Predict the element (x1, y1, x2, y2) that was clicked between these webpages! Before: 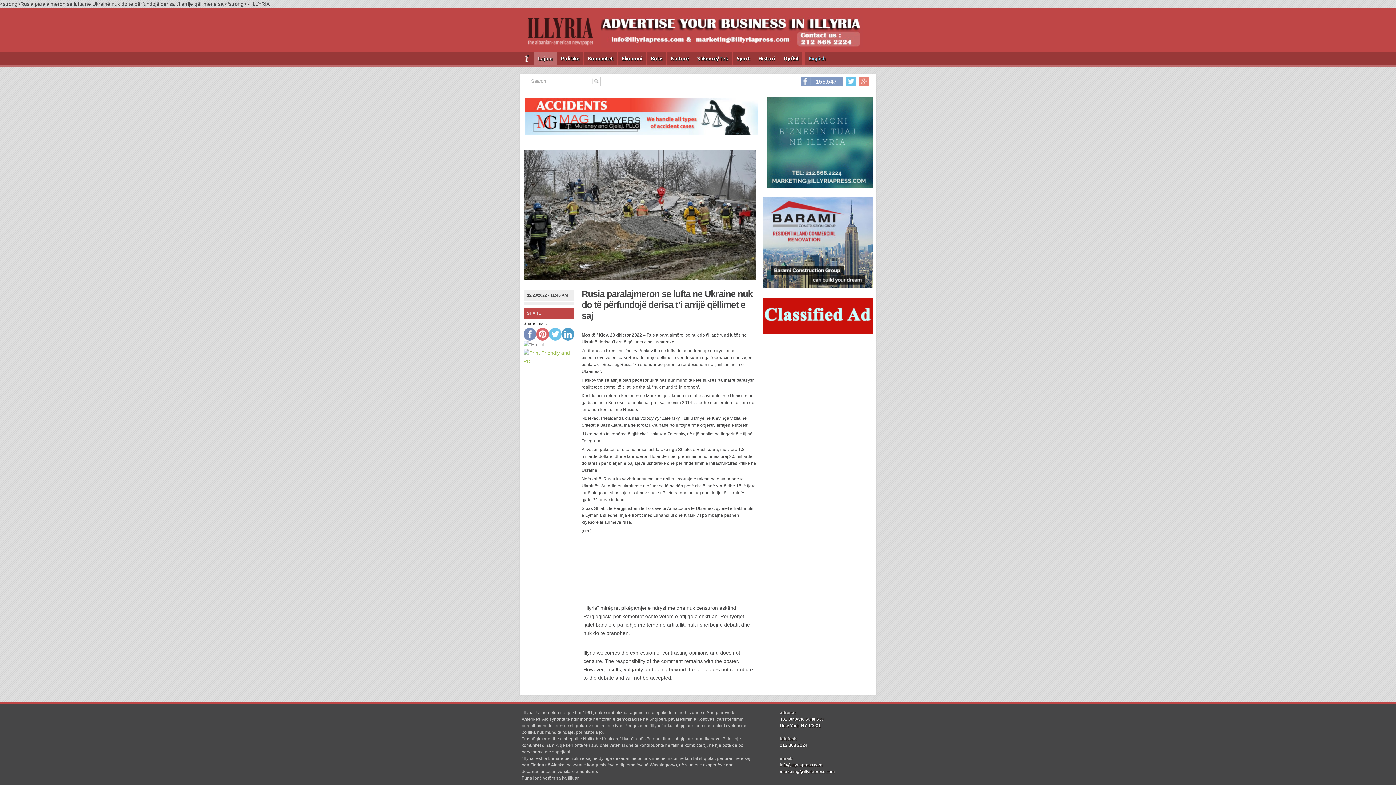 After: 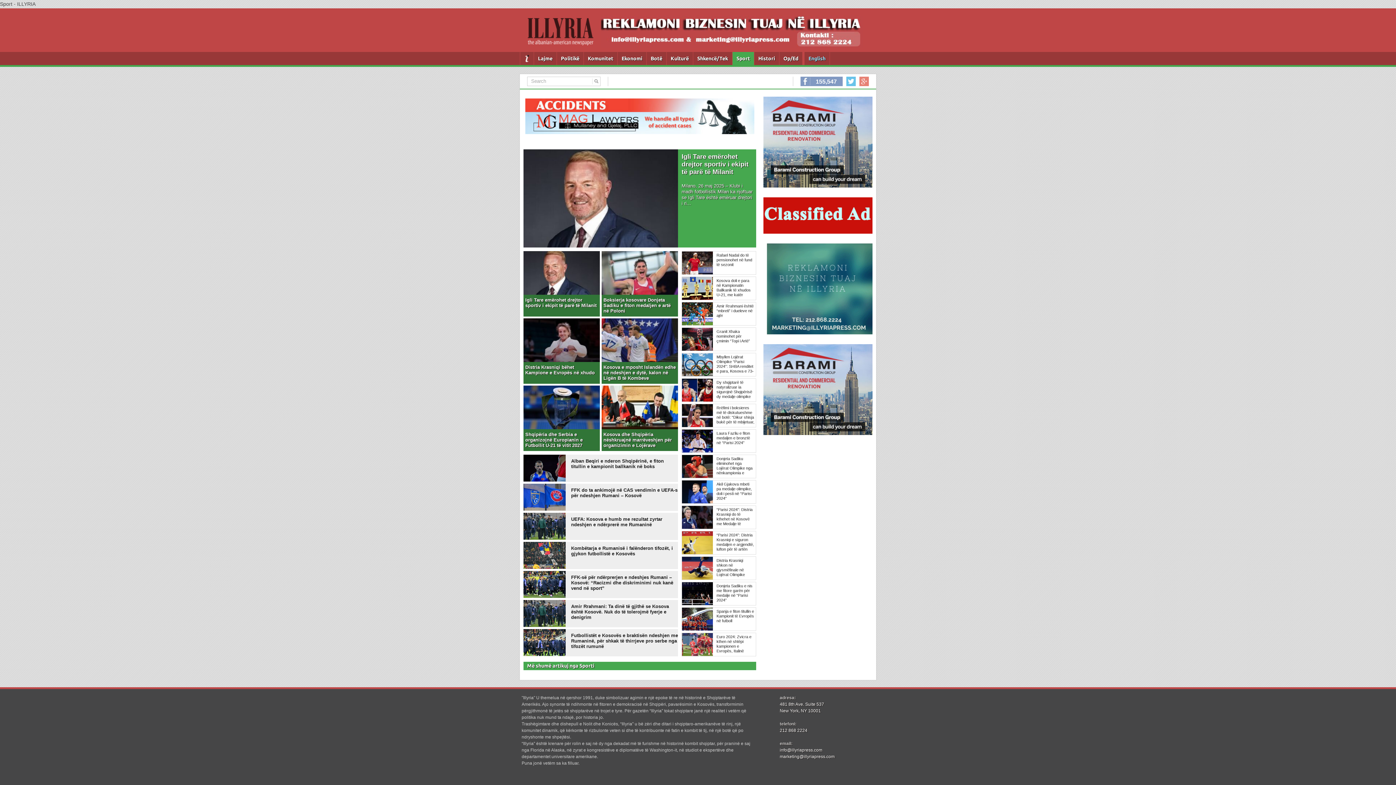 Action: label: Sport bbox: (732, 52, 754, 65)